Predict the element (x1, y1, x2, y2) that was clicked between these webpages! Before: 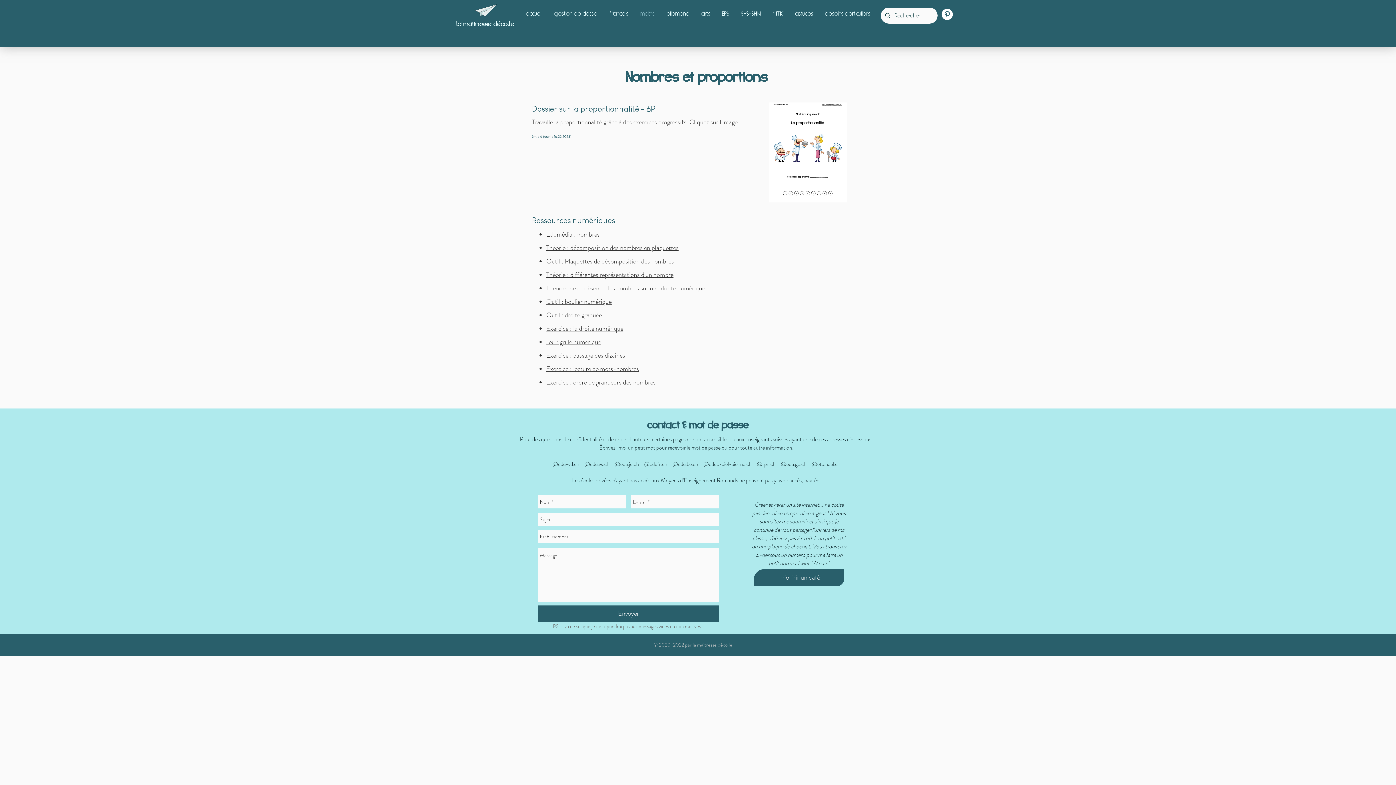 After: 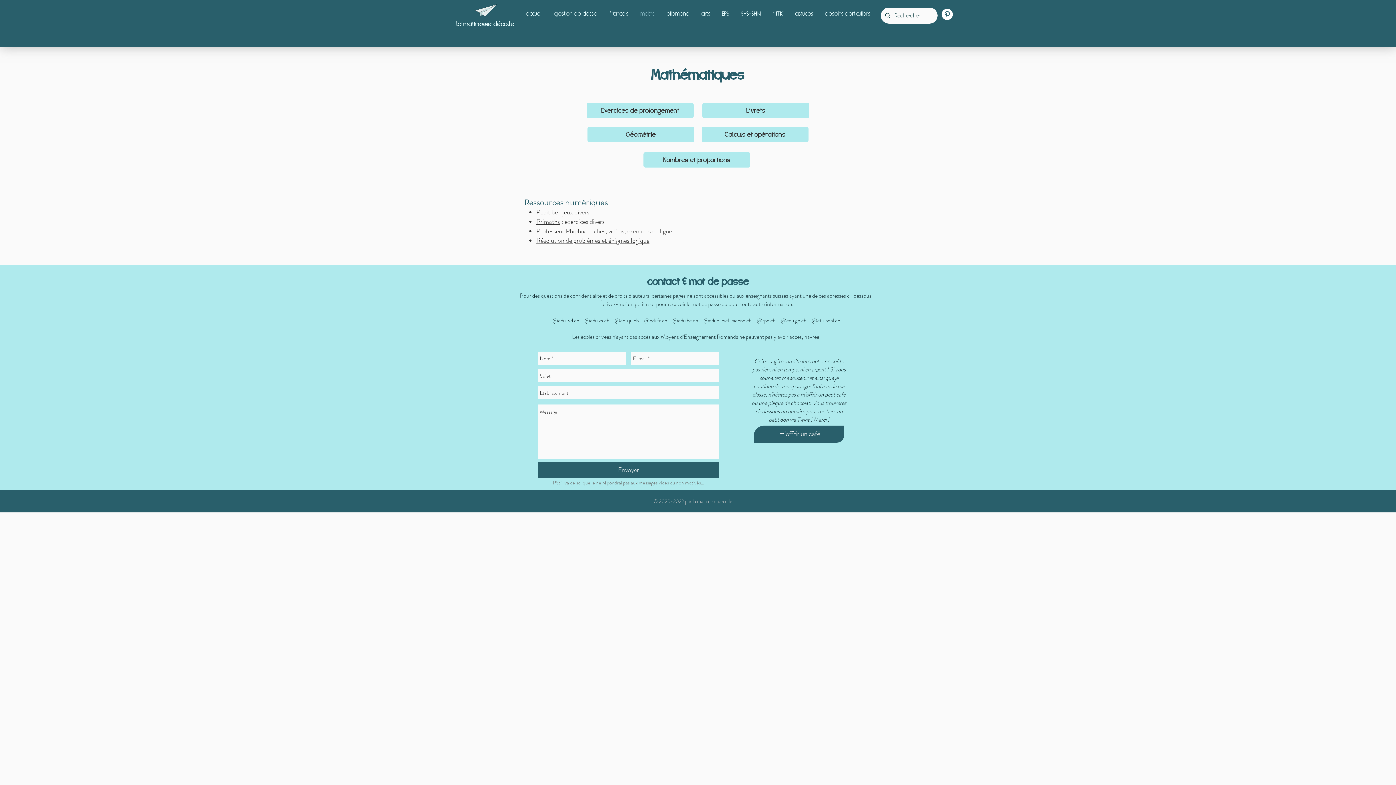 Action: bbox: (634, 6, 660, 22) label: maths